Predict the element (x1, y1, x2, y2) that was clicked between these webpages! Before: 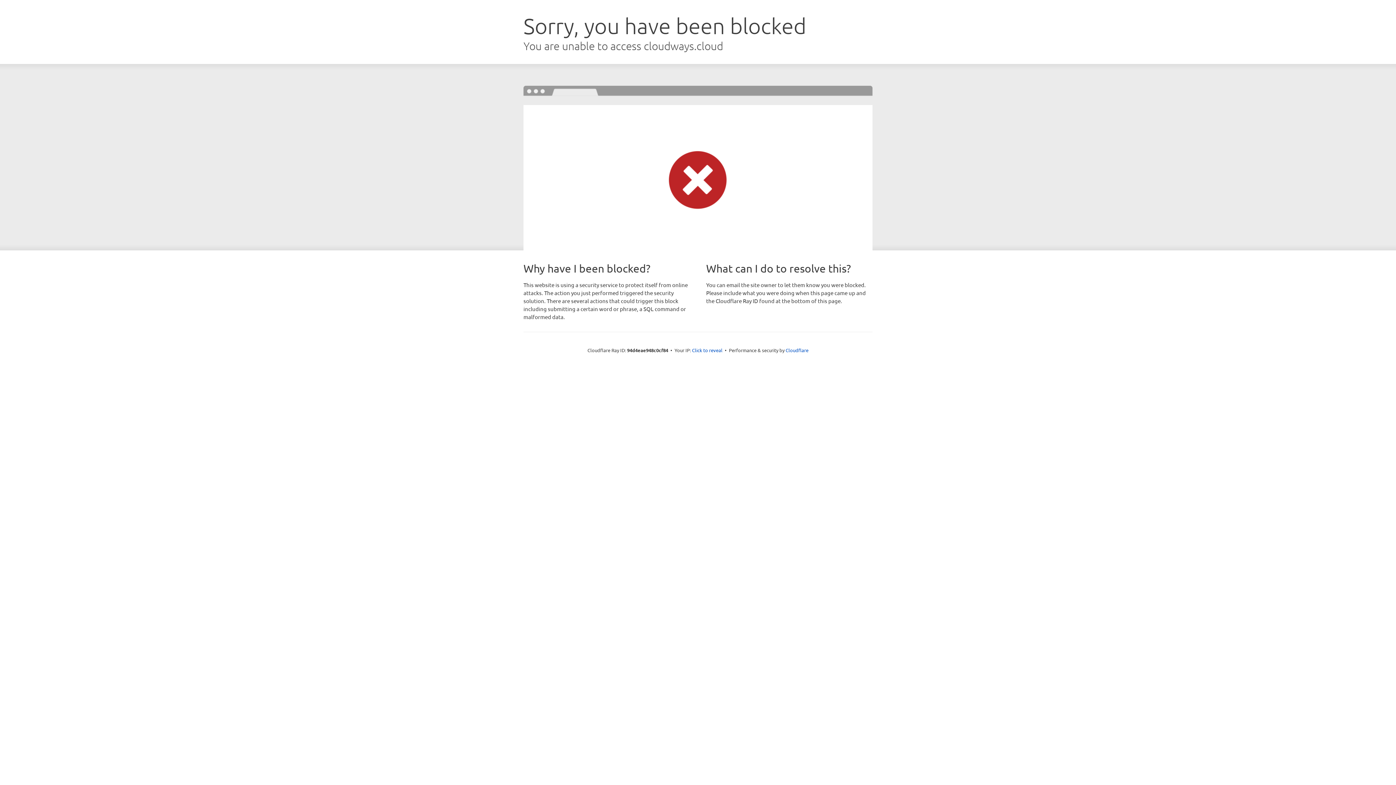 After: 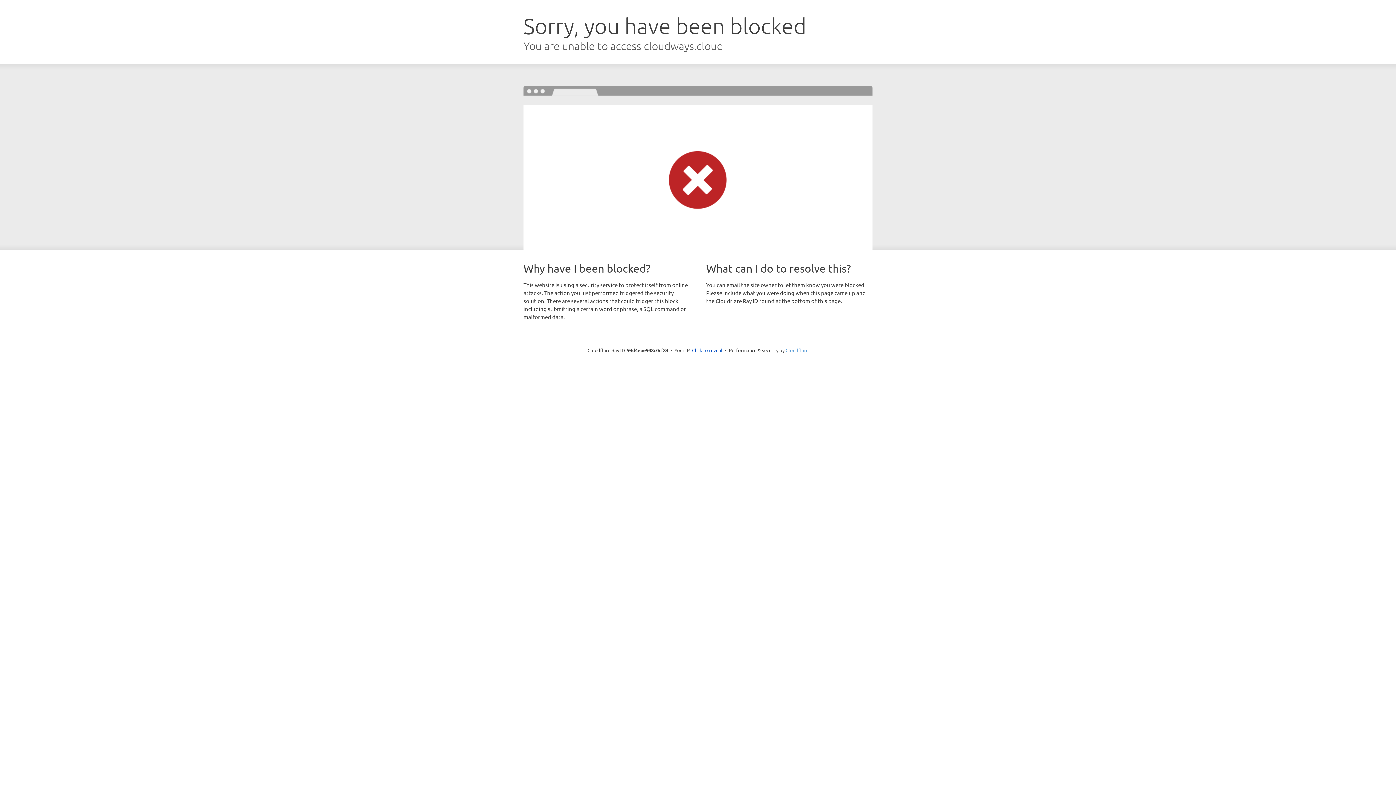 Action: label: Cloudflare bbox: (785, 347, 808, 353)